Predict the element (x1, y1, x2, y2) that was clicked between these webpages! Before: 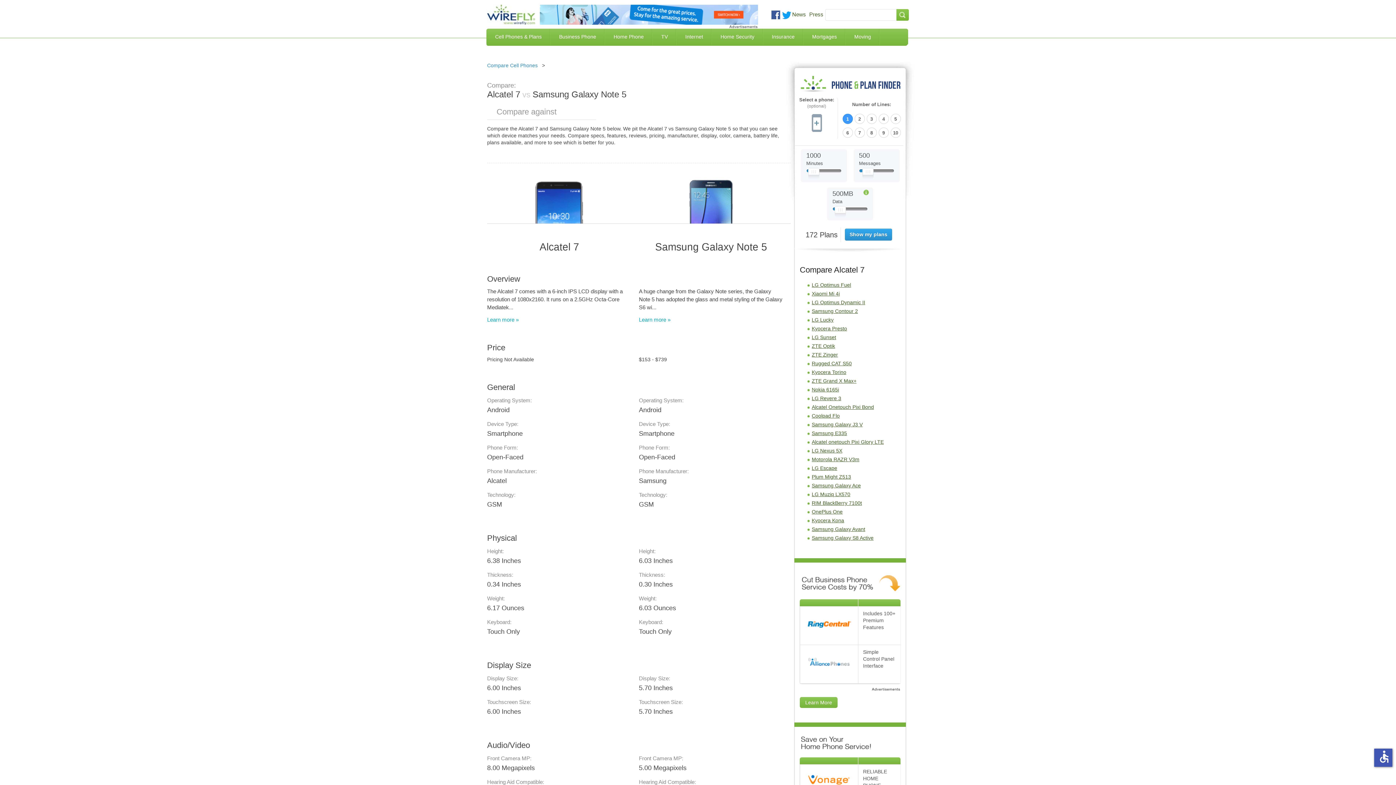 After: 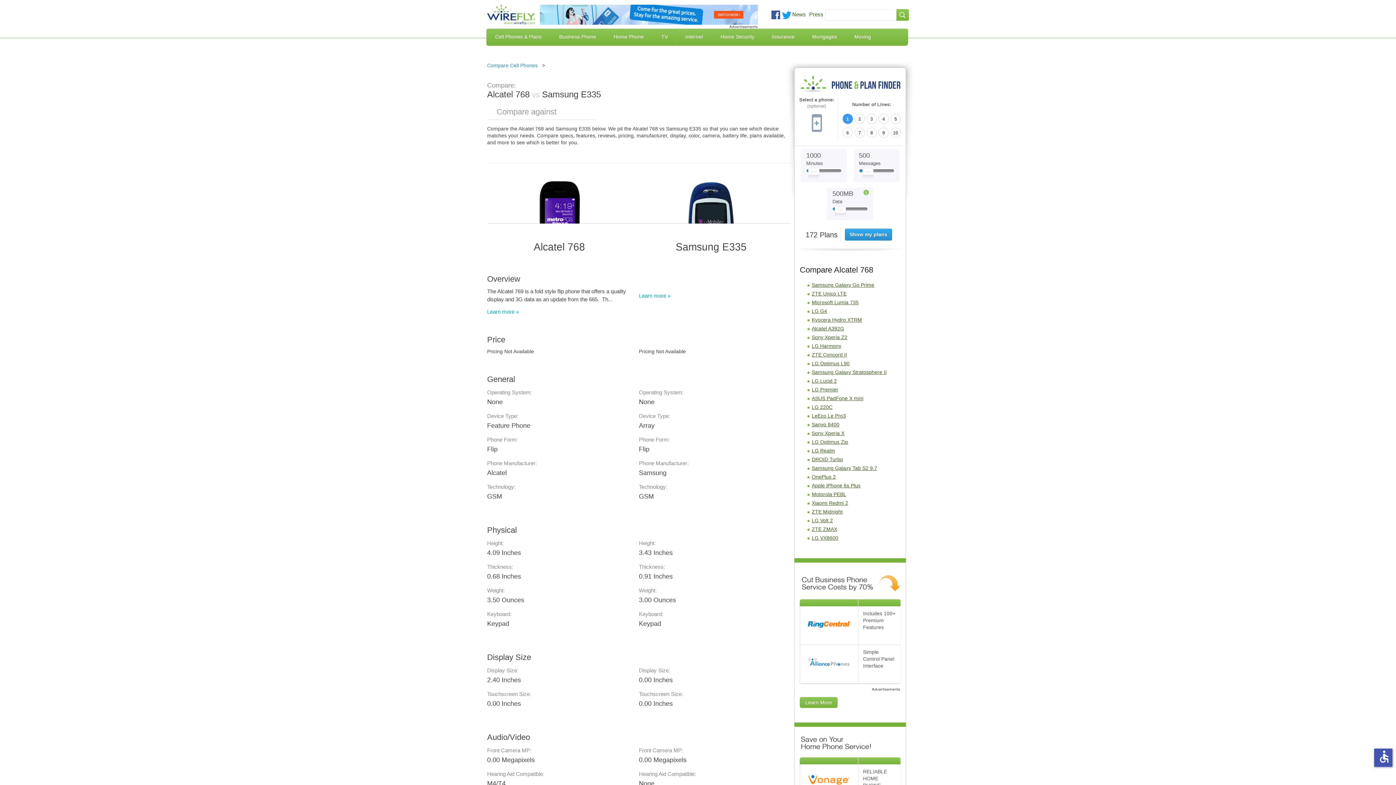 Action: bbox: (812, 430, 847, 436) label: Samsung E335